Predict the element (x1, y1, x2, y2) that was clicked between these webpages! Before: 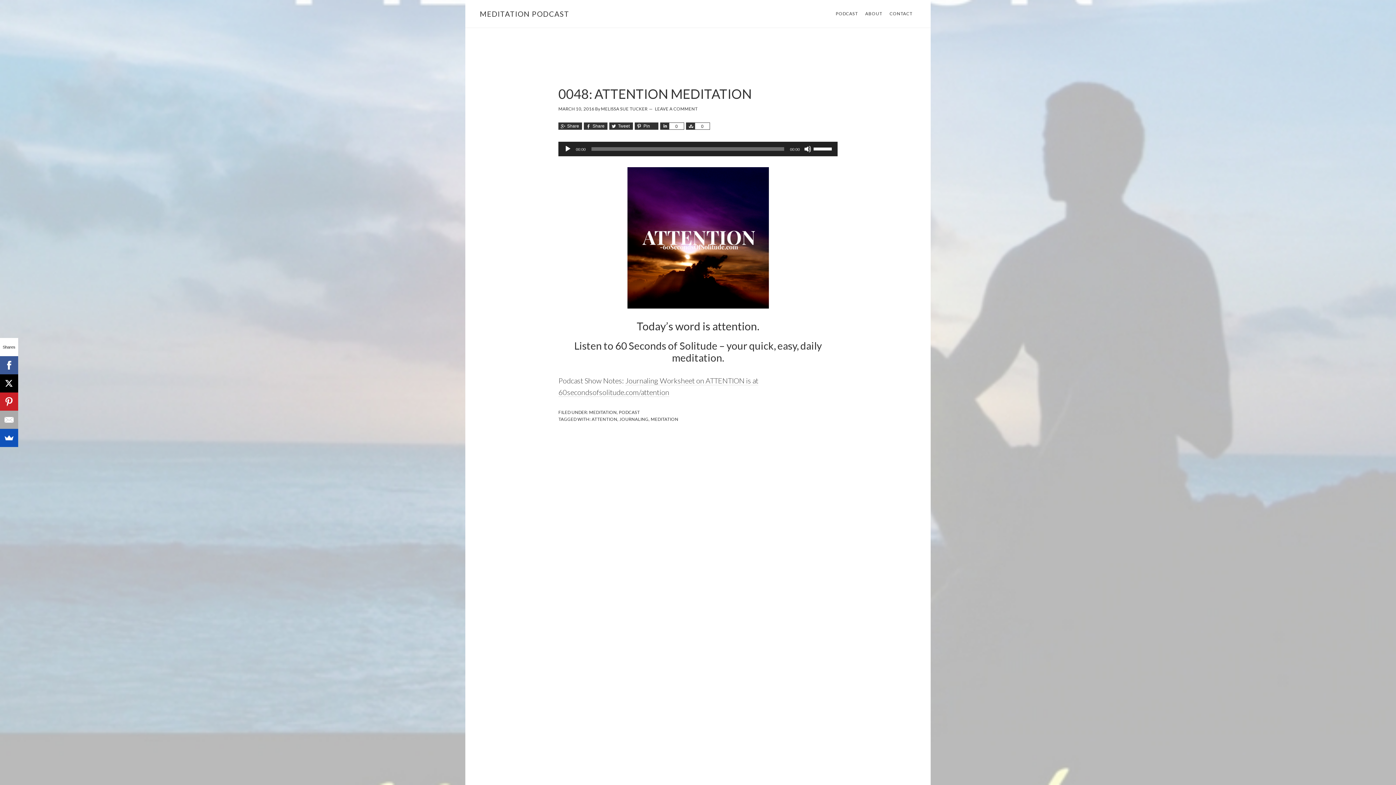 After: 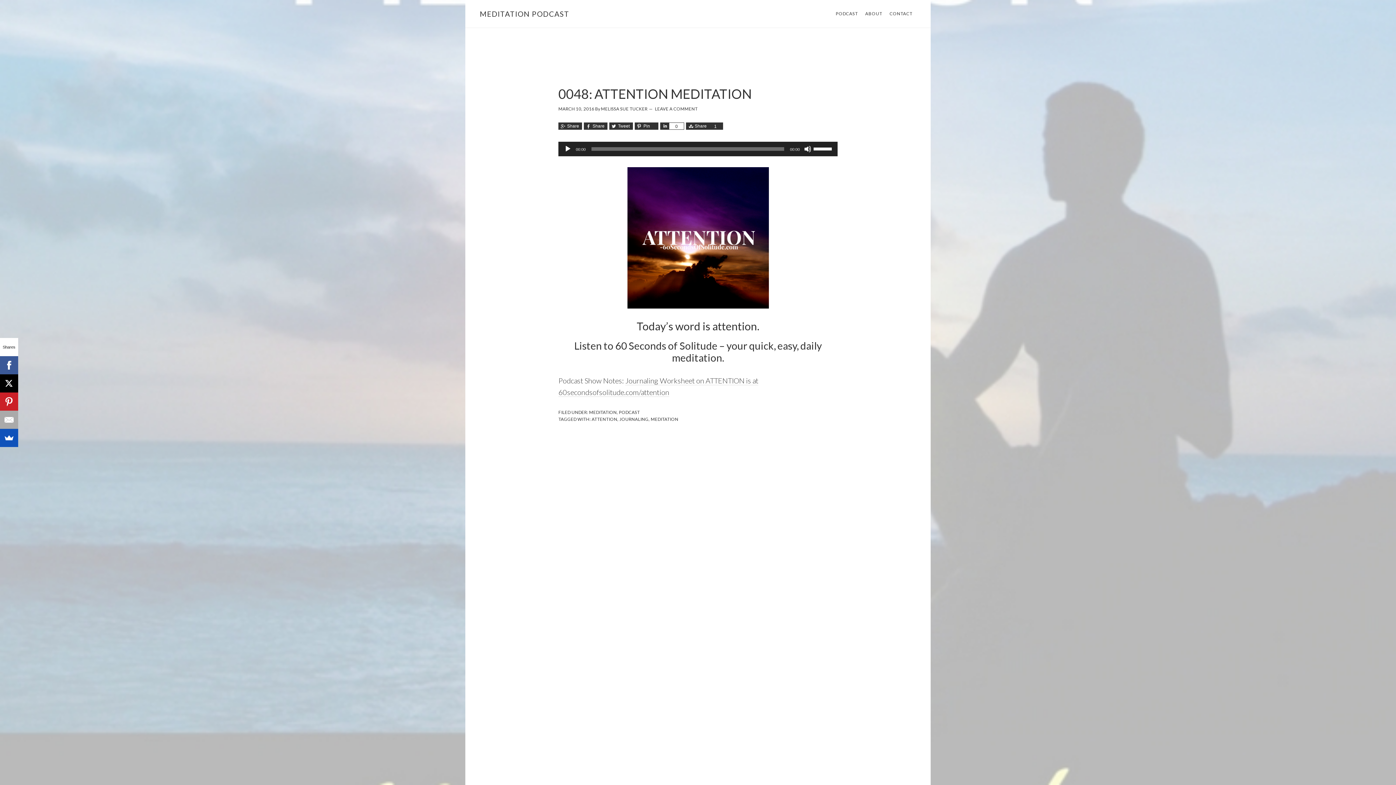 Action: label: Share bbox: (686, 122, 694, 129)